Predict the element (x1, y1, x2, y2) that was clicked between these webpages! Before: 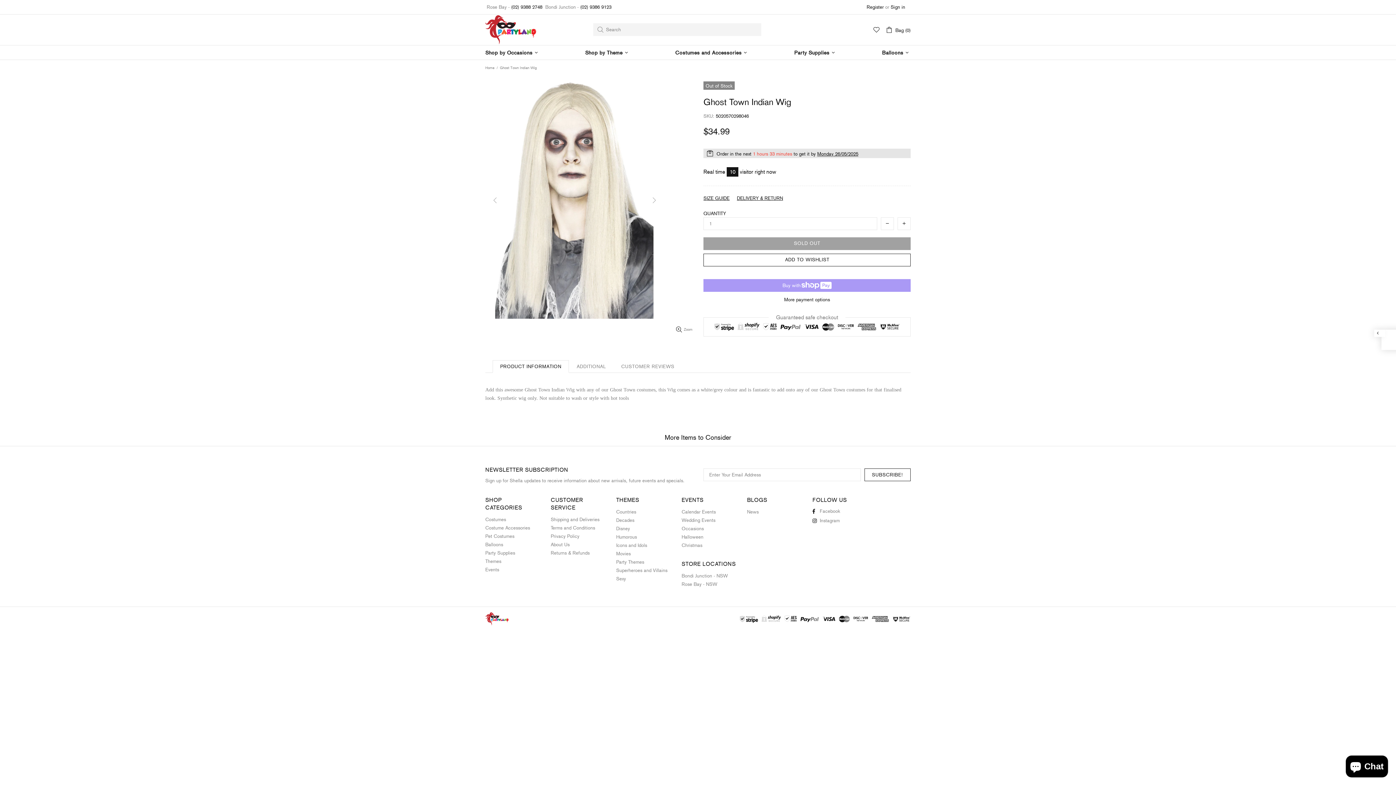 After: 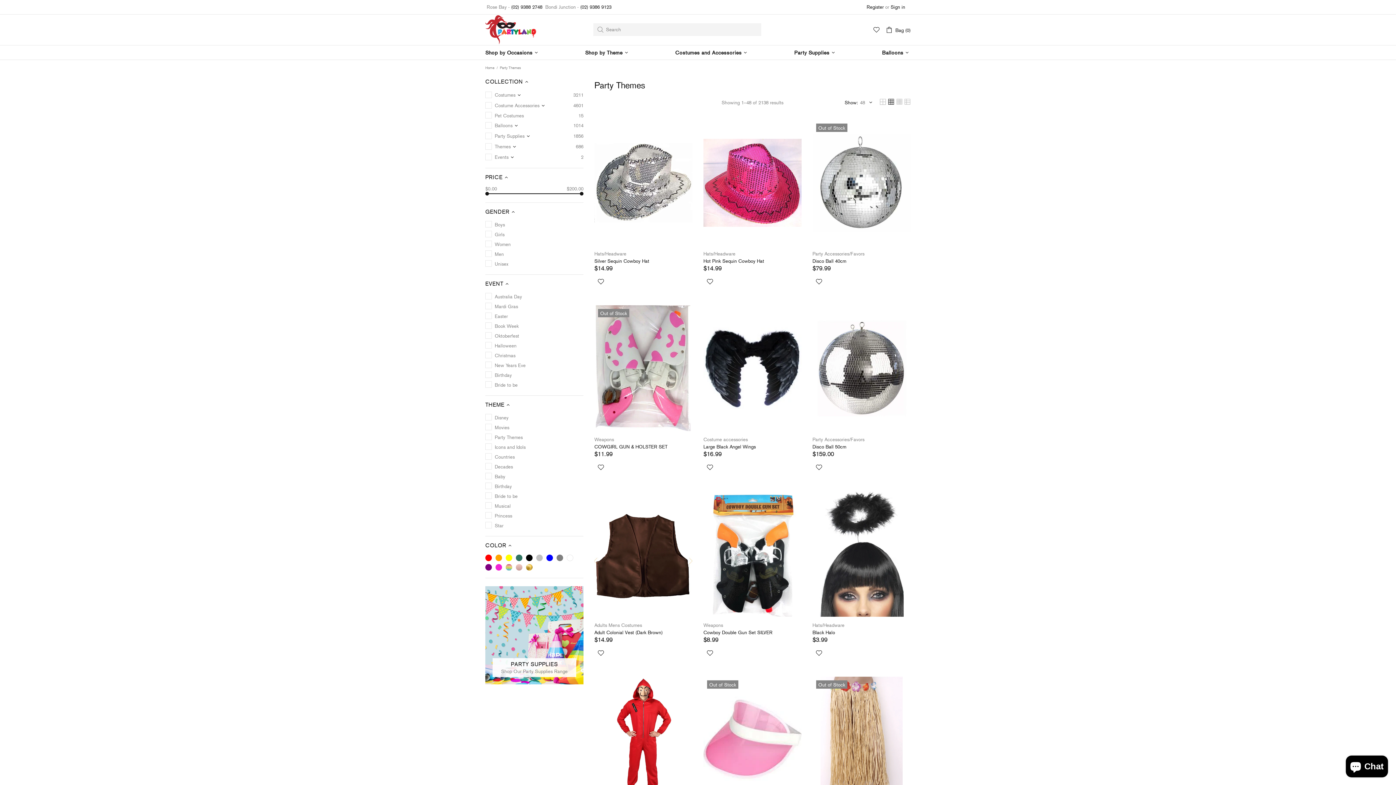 Action: bbox: (616, 558, 644, 566) label: Party Themes